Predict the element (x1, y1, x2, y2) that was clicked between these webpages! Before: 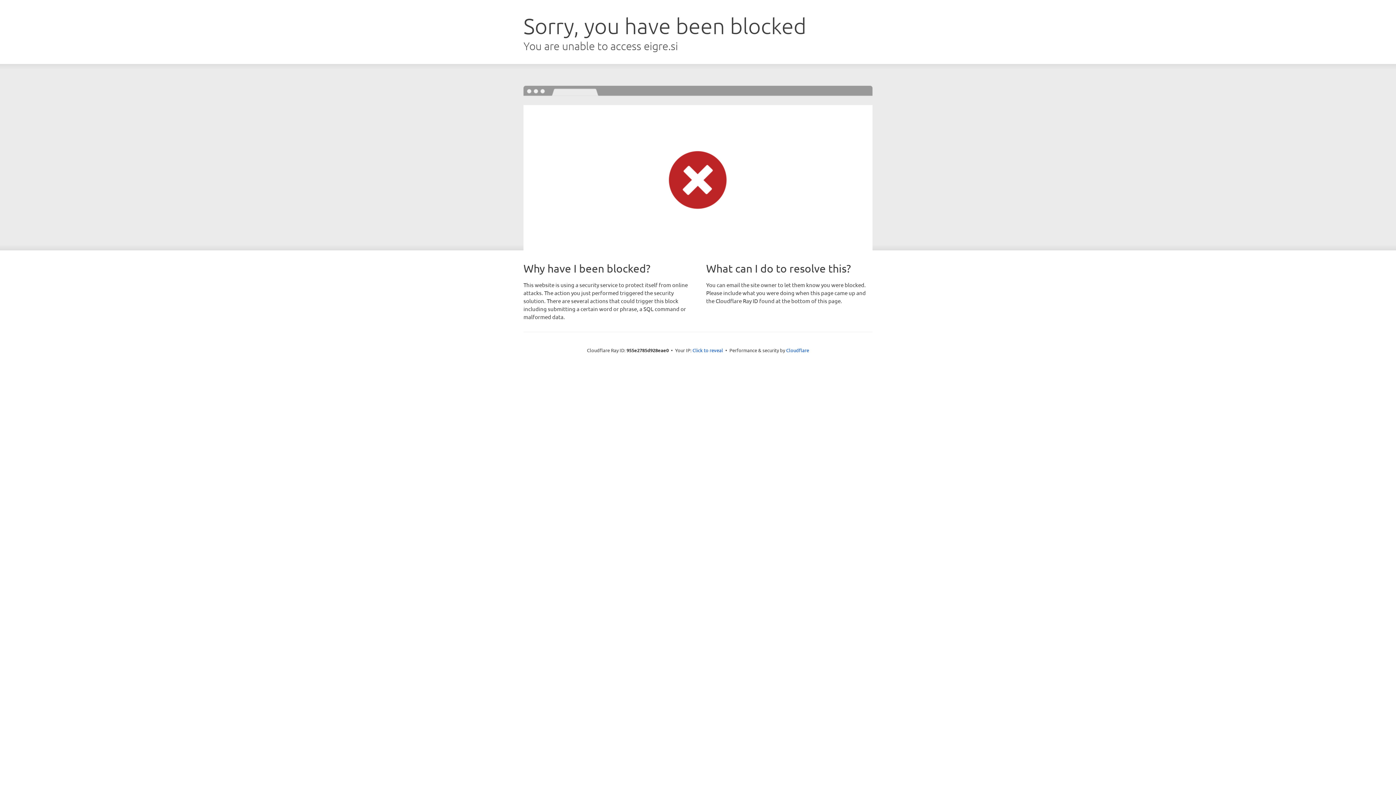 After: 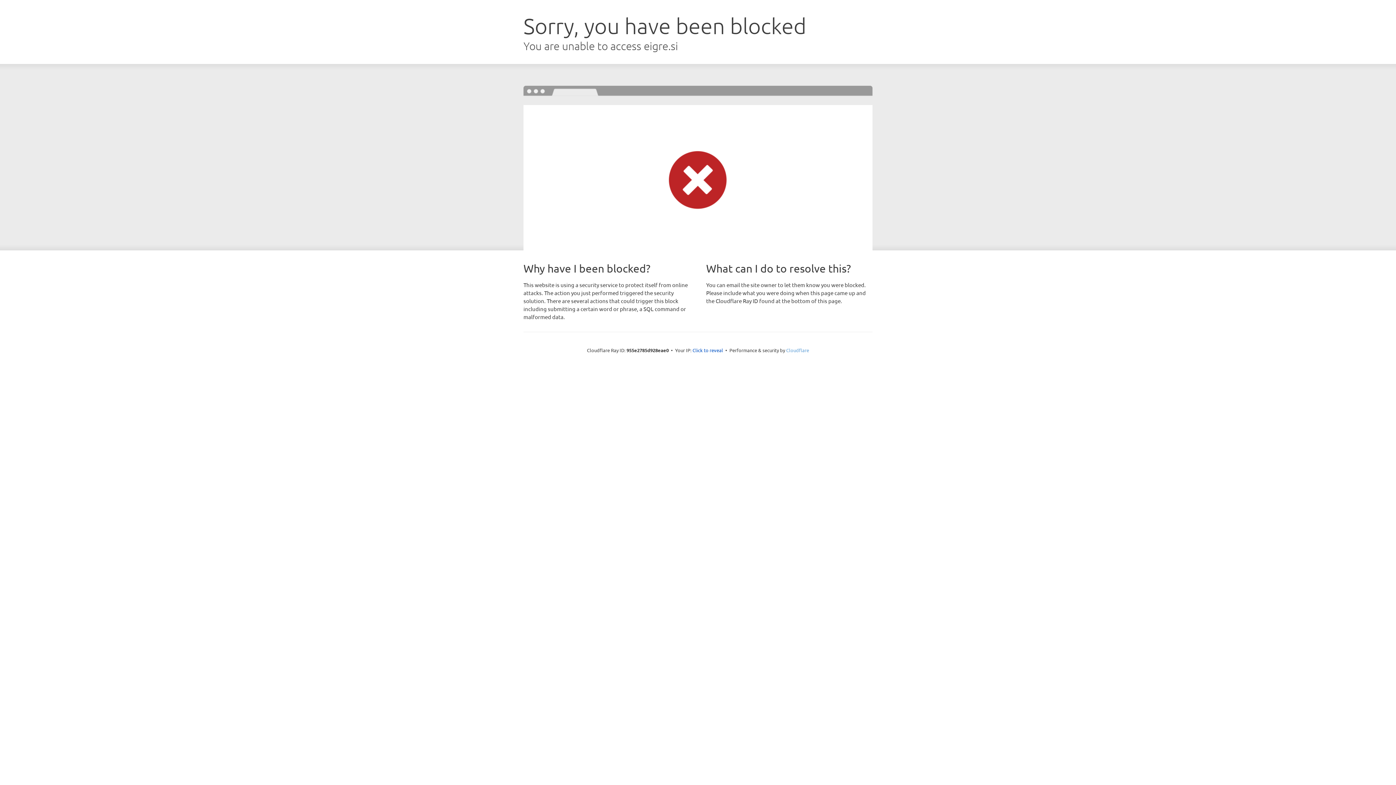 Action: label: Cloudflare bbox: (786, 347, 809, 353)